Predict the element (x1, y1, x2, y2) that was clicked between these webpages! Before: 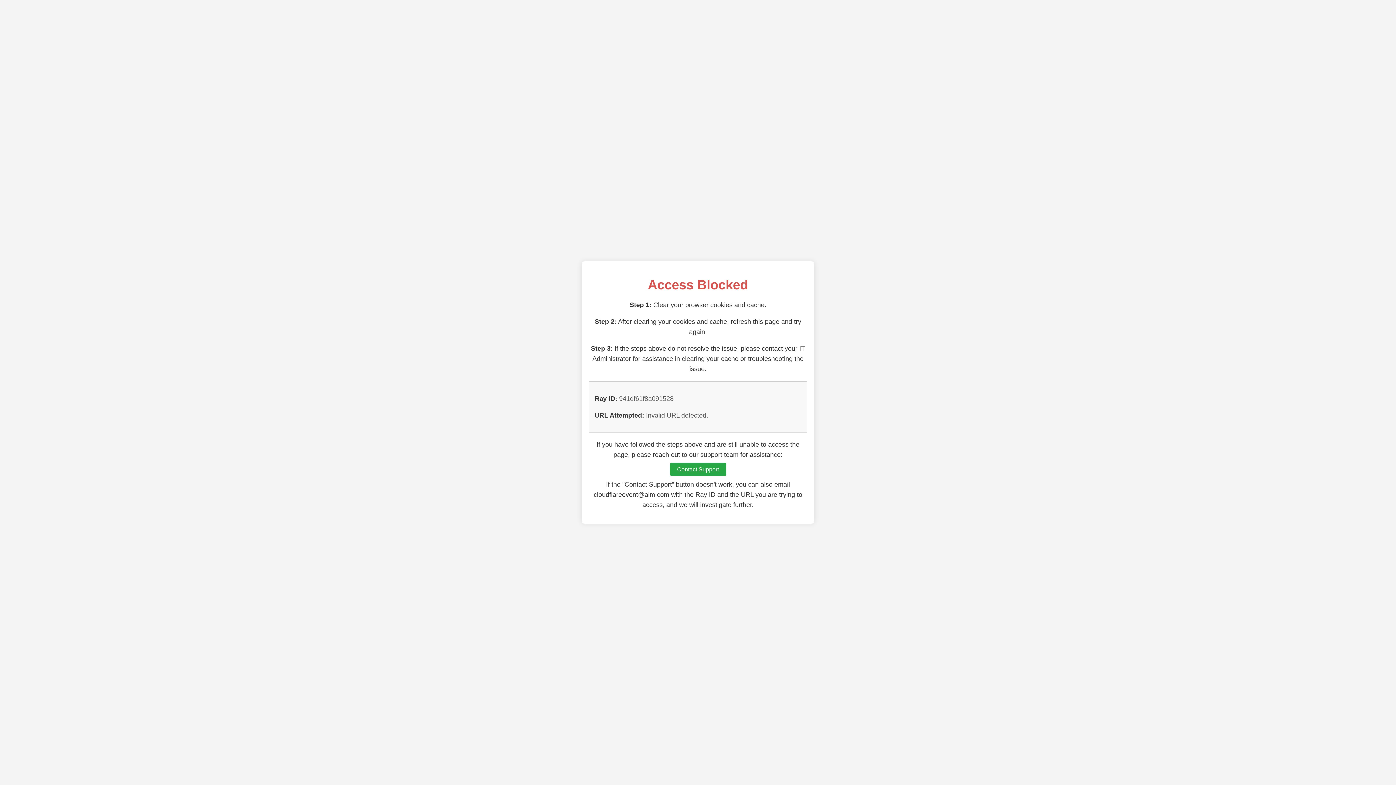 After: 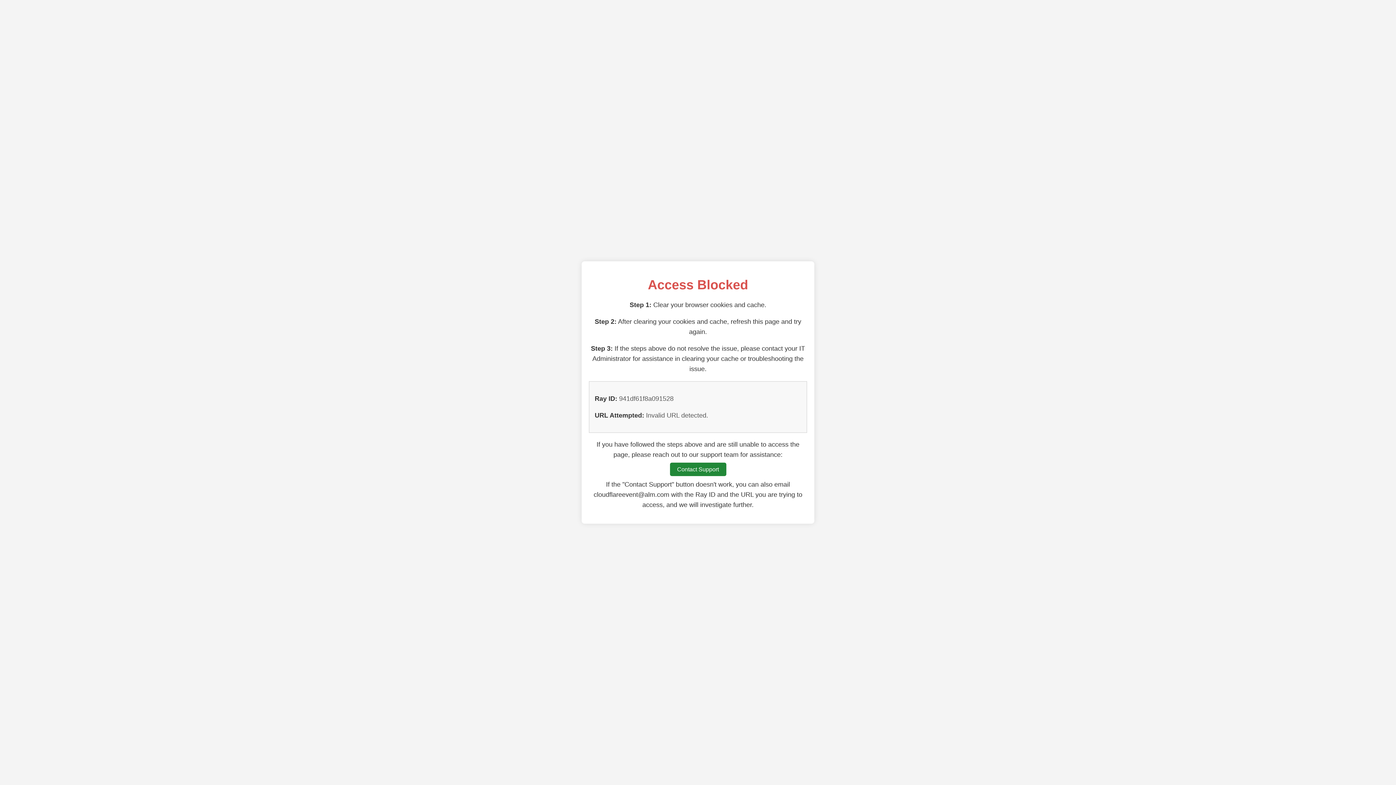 Action: bbox: (670, 462, 726, 476) label: Contact Support